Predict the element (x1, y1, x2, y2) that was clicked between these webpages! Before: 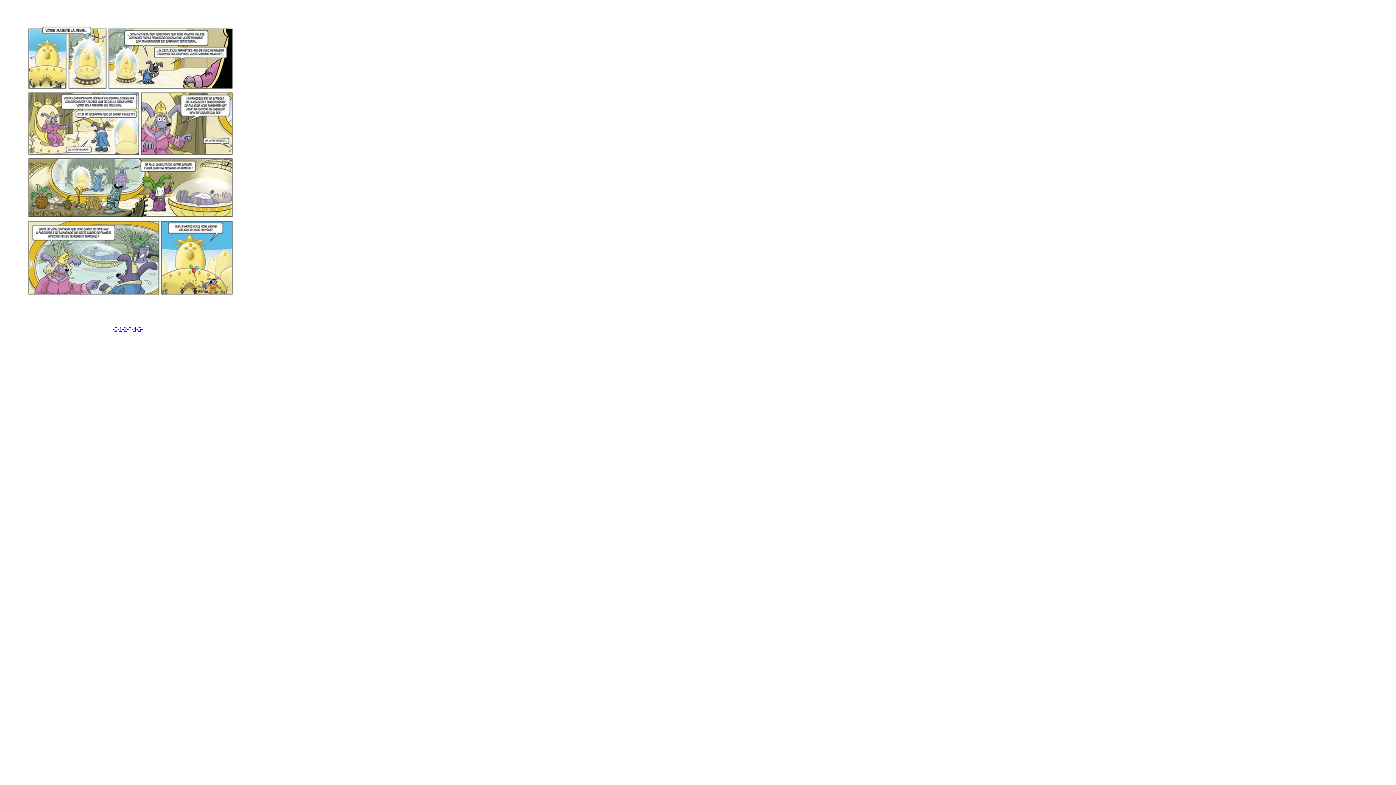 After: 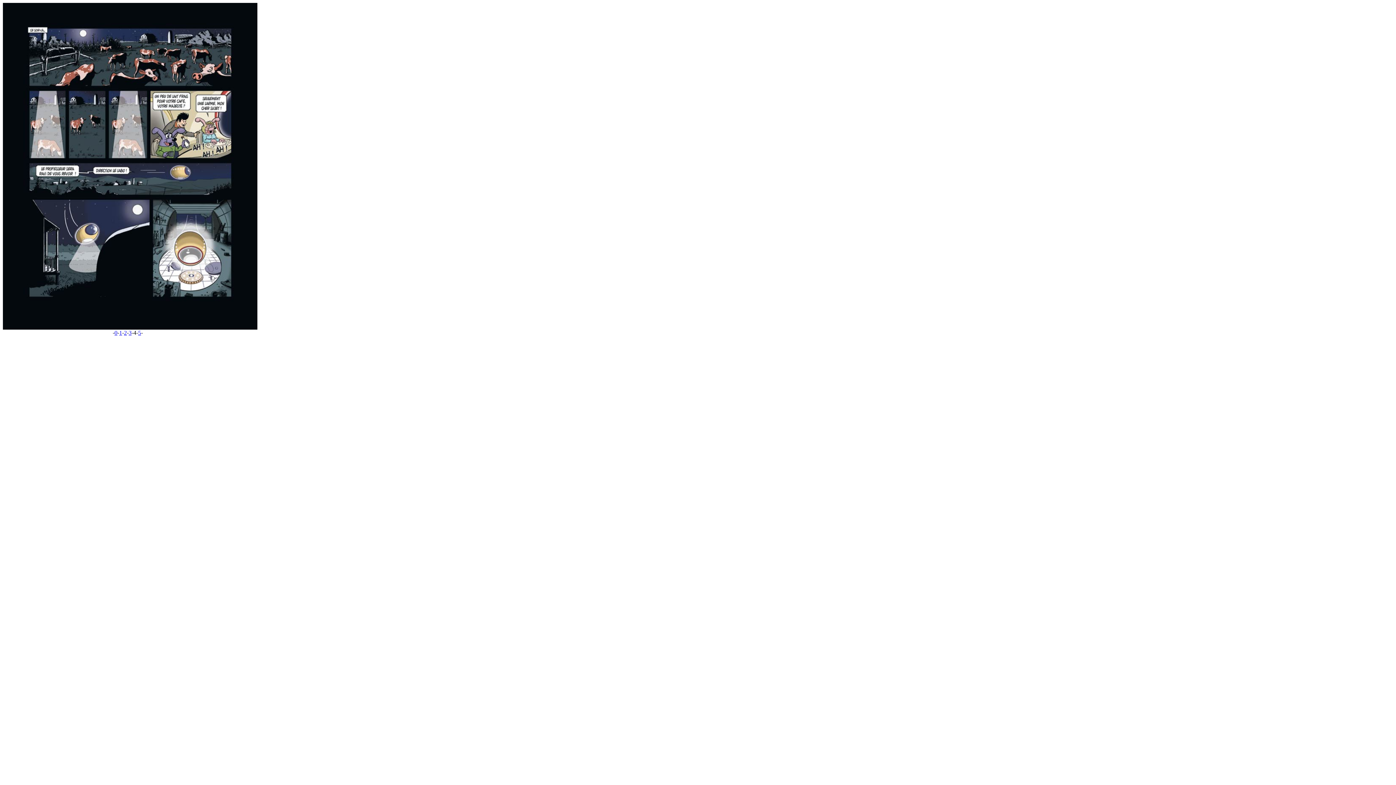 Action: label: 4 bbox: (133, 326, 136, 332)